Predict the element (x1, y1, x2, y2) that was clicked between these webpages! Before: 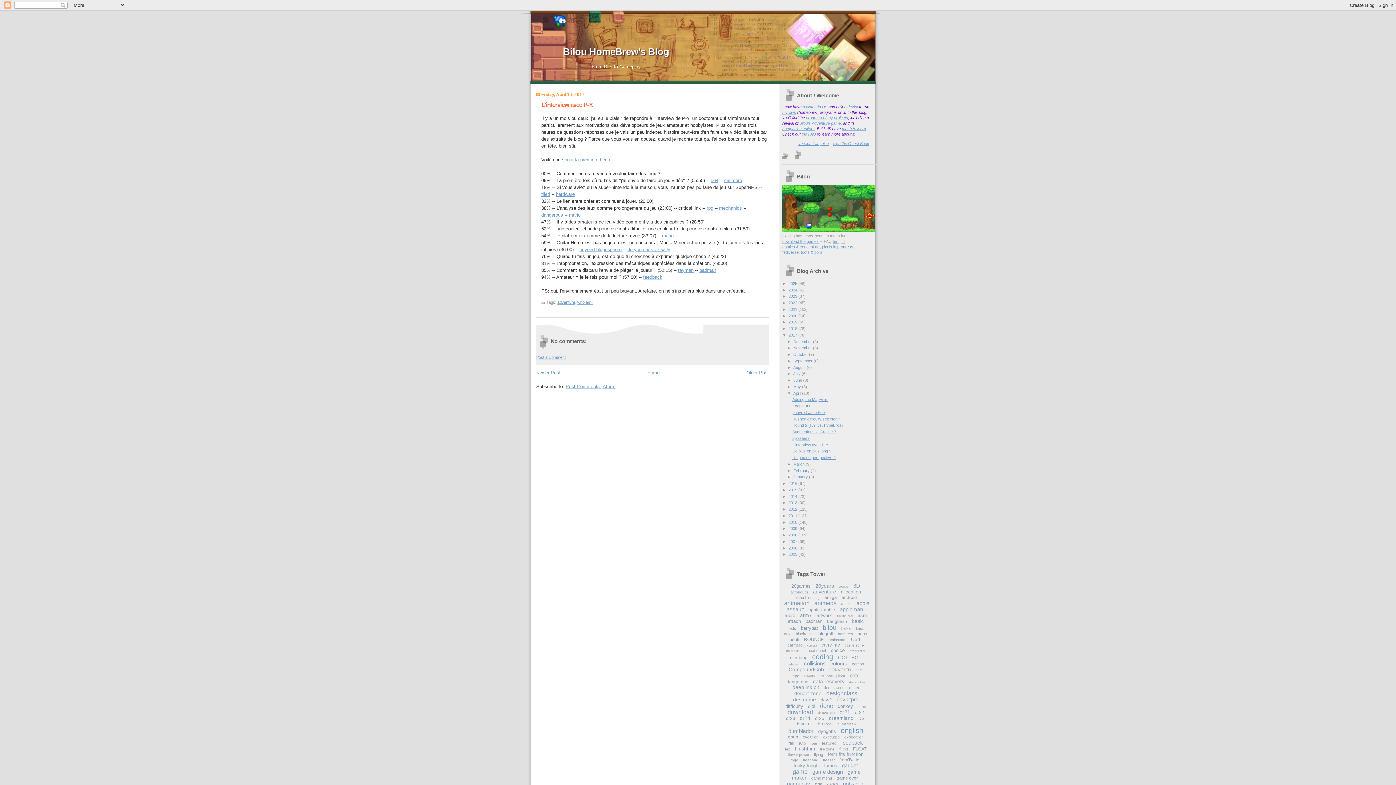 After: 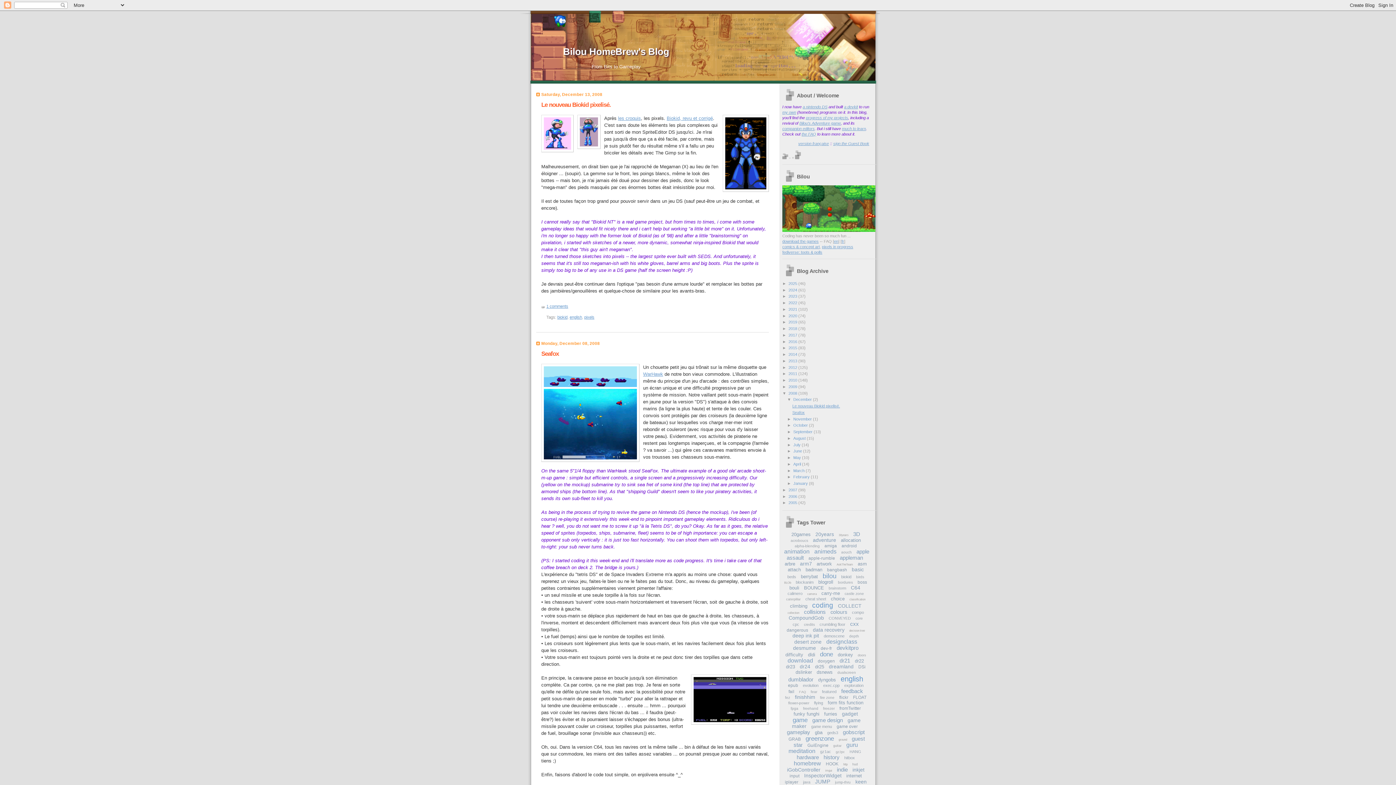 Action: label: 2008  bbox: (788, 533, 798, 537)